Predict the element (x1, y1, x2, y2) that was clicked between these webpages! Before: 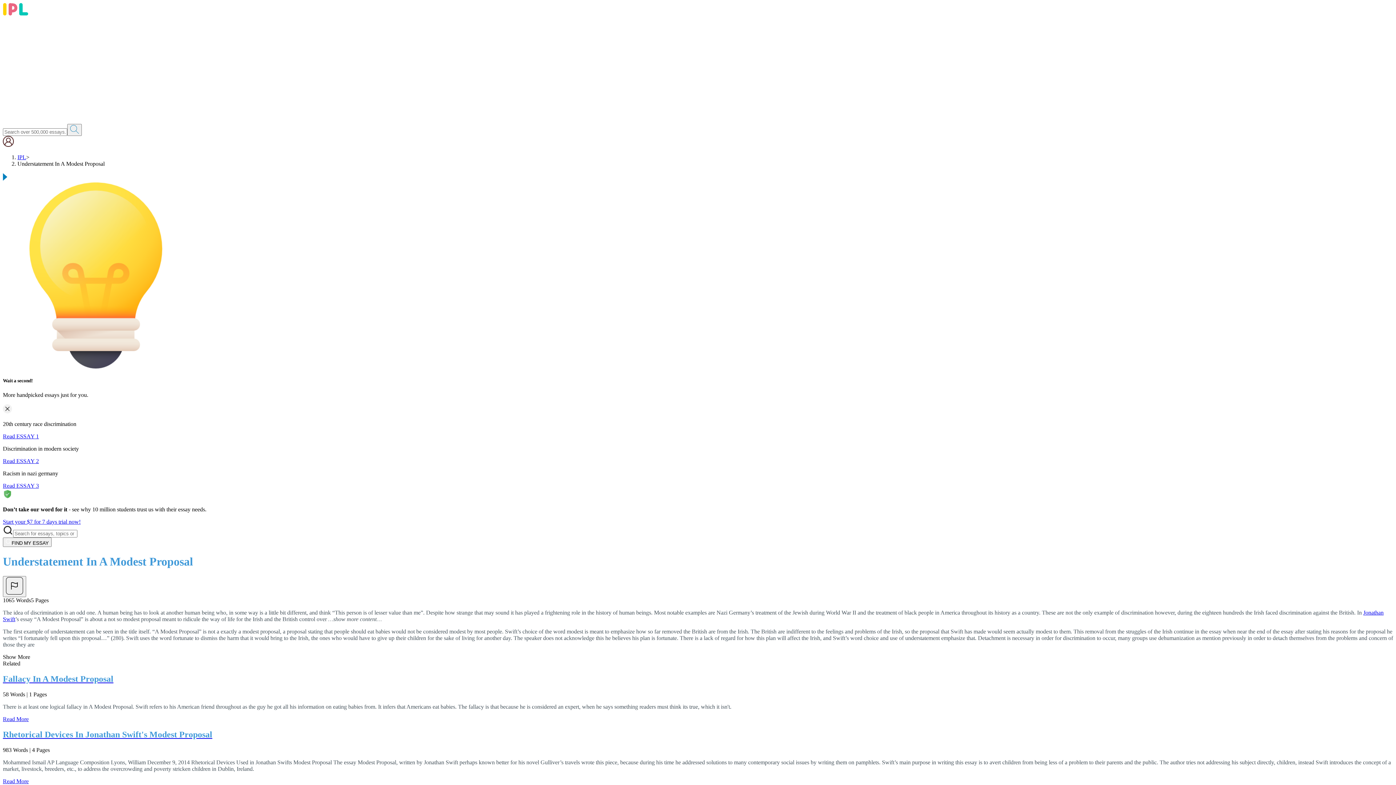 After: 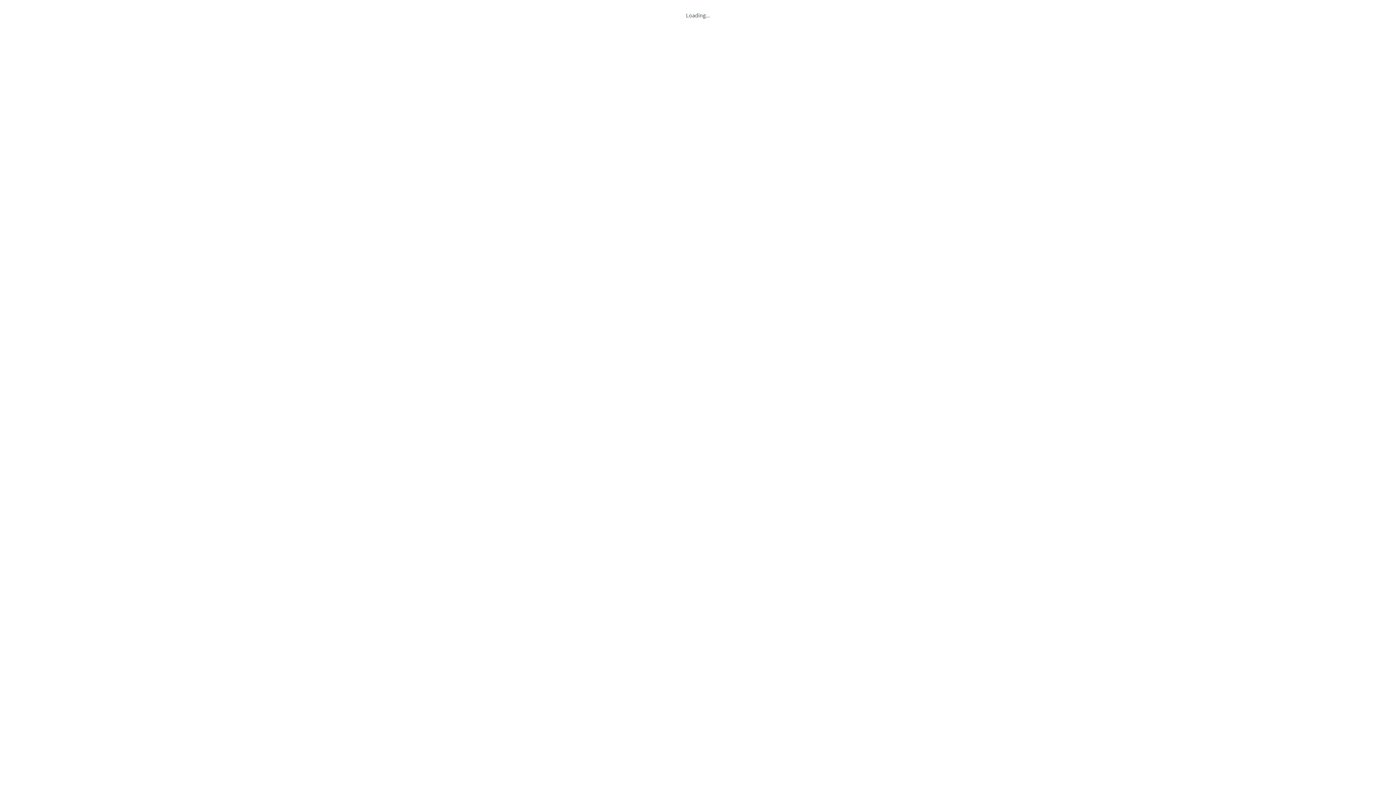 Action: label: FIND MY ESSAY bbox: (2, 537, 51, 547)